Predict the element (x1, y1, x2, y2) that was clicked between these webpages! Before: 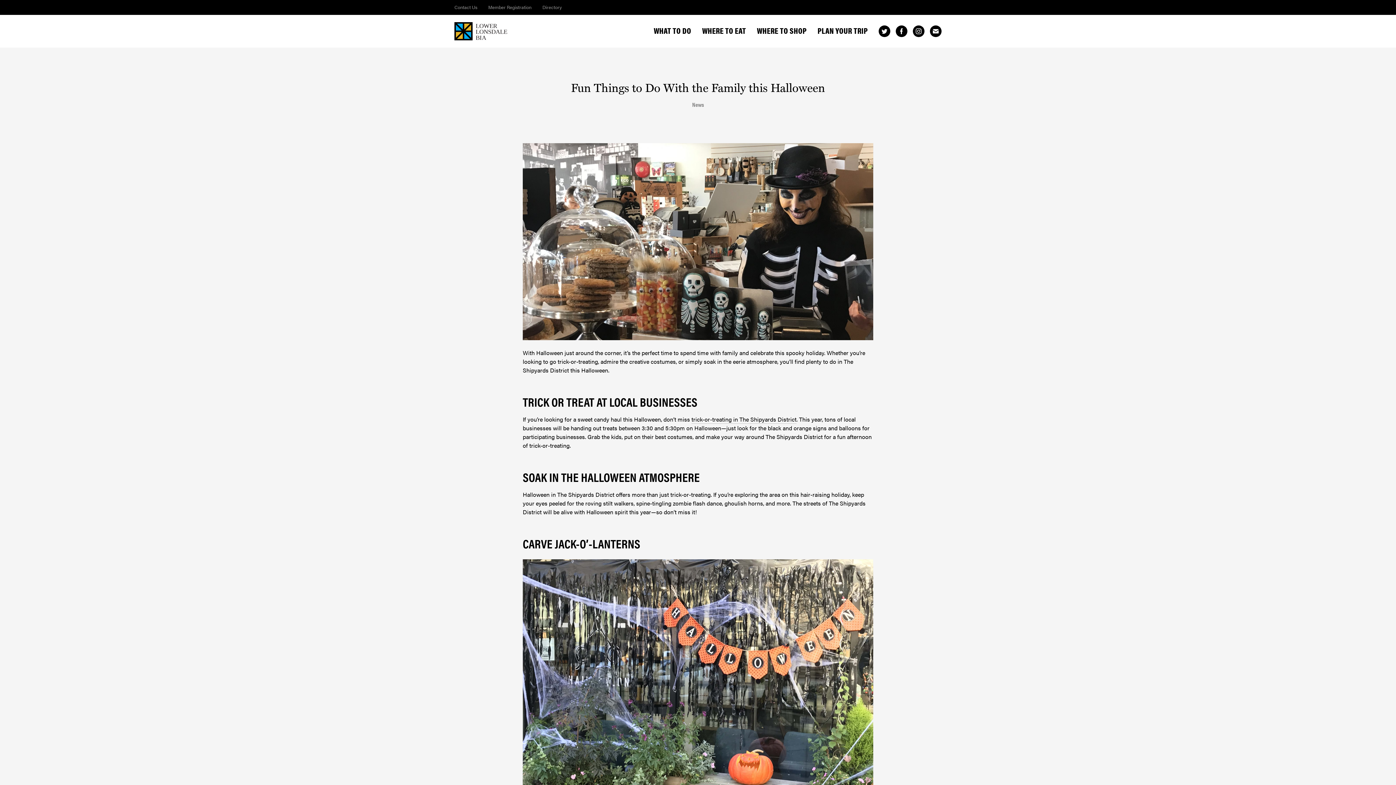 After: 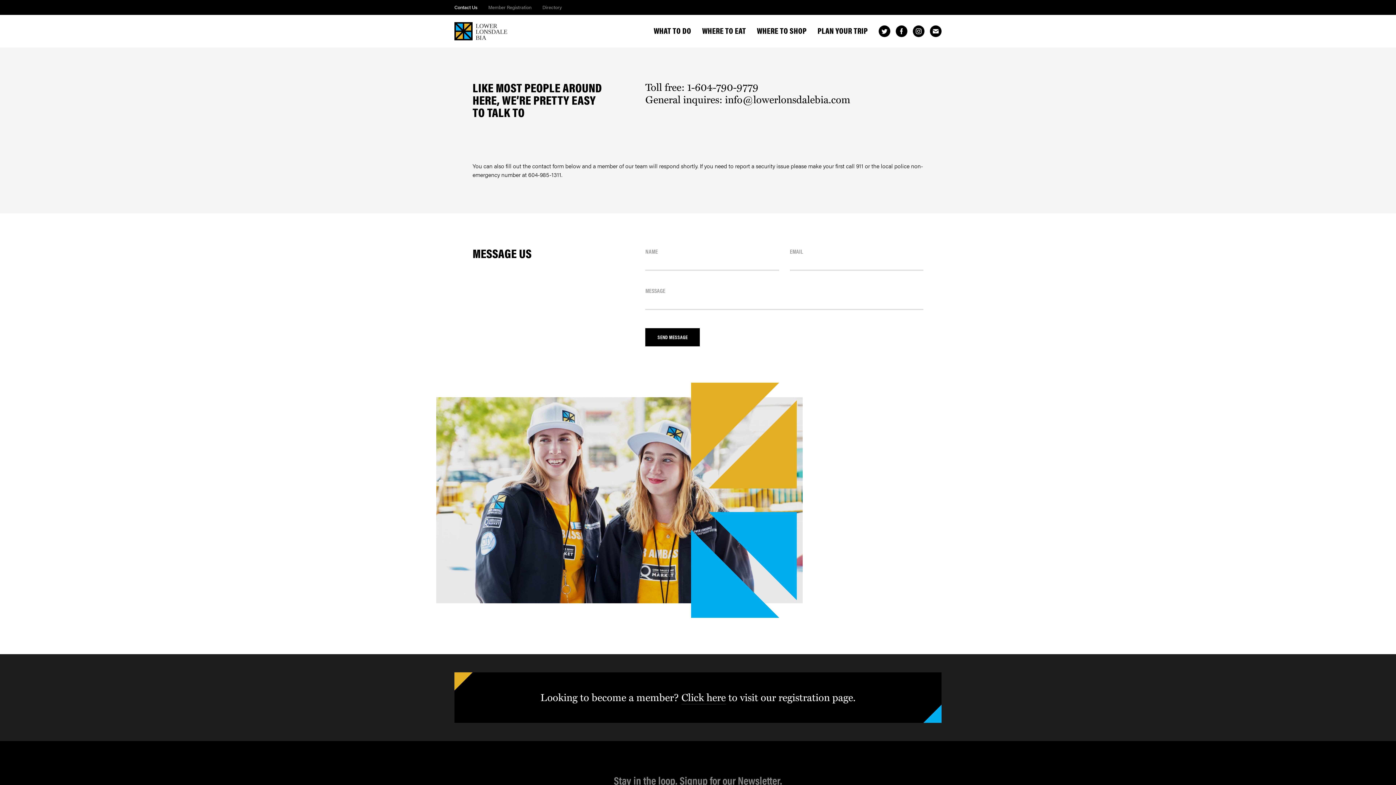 Action: label: Contact Us bbox: (454, 3, 477, 10)